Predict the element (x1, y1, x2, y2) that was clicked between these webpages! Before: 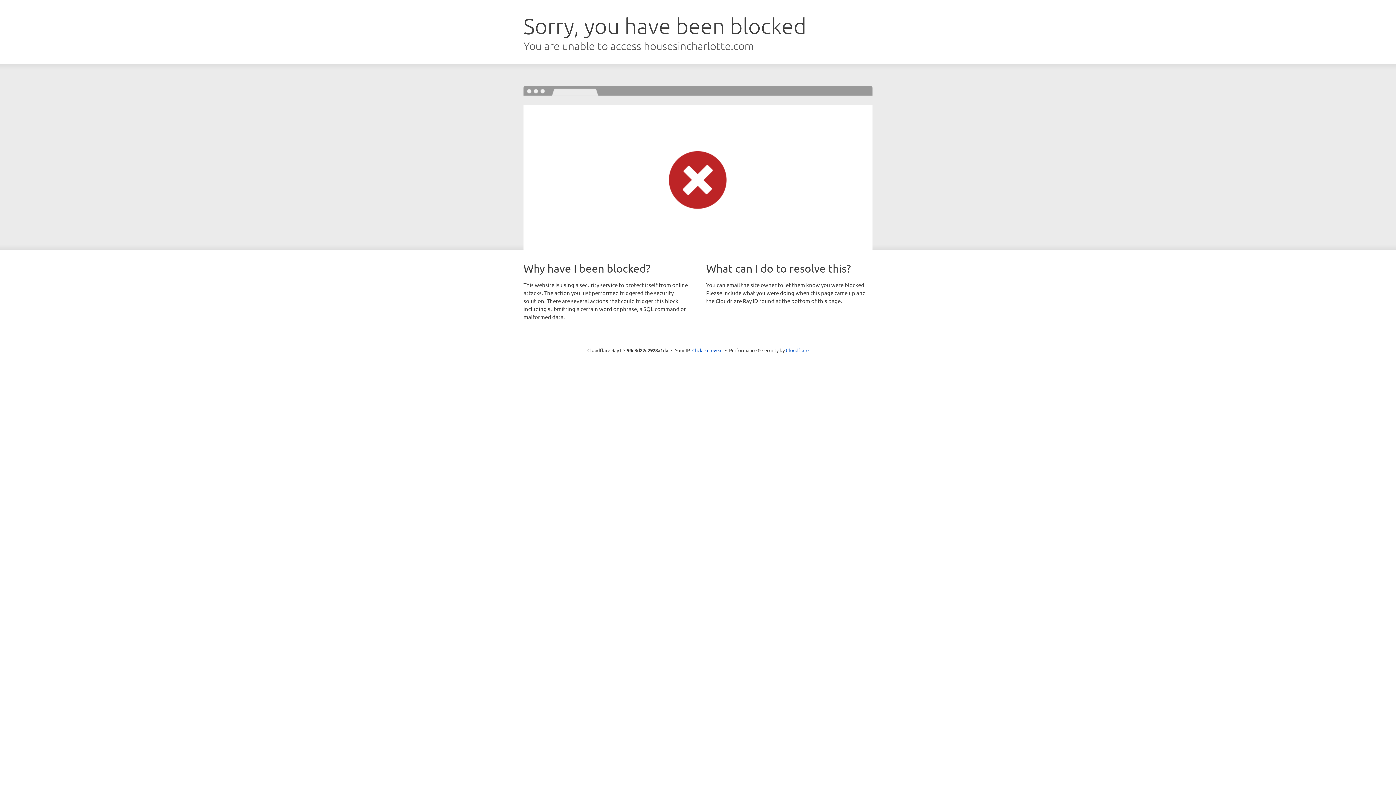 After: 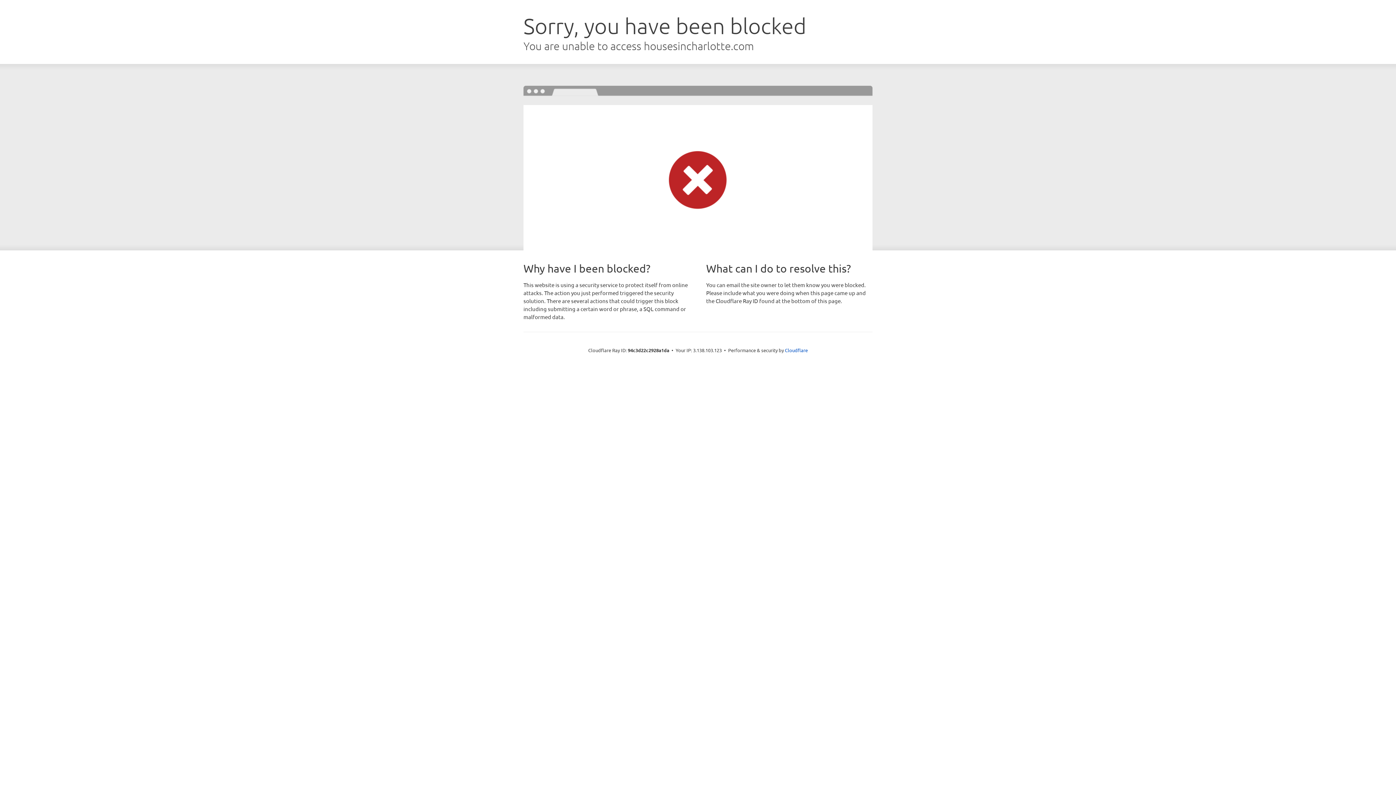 Action: label: Click to reveal bbox: (692, 346, 722, 353)